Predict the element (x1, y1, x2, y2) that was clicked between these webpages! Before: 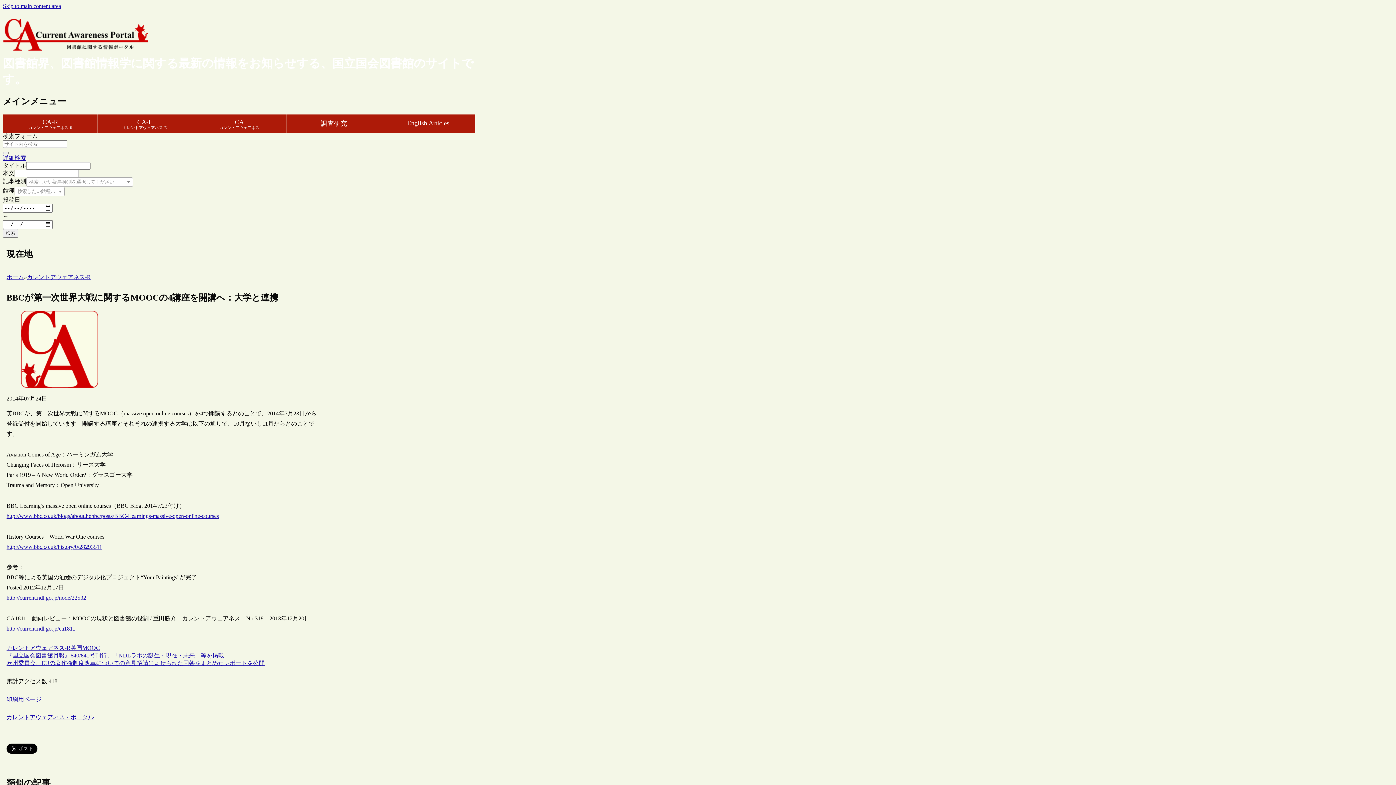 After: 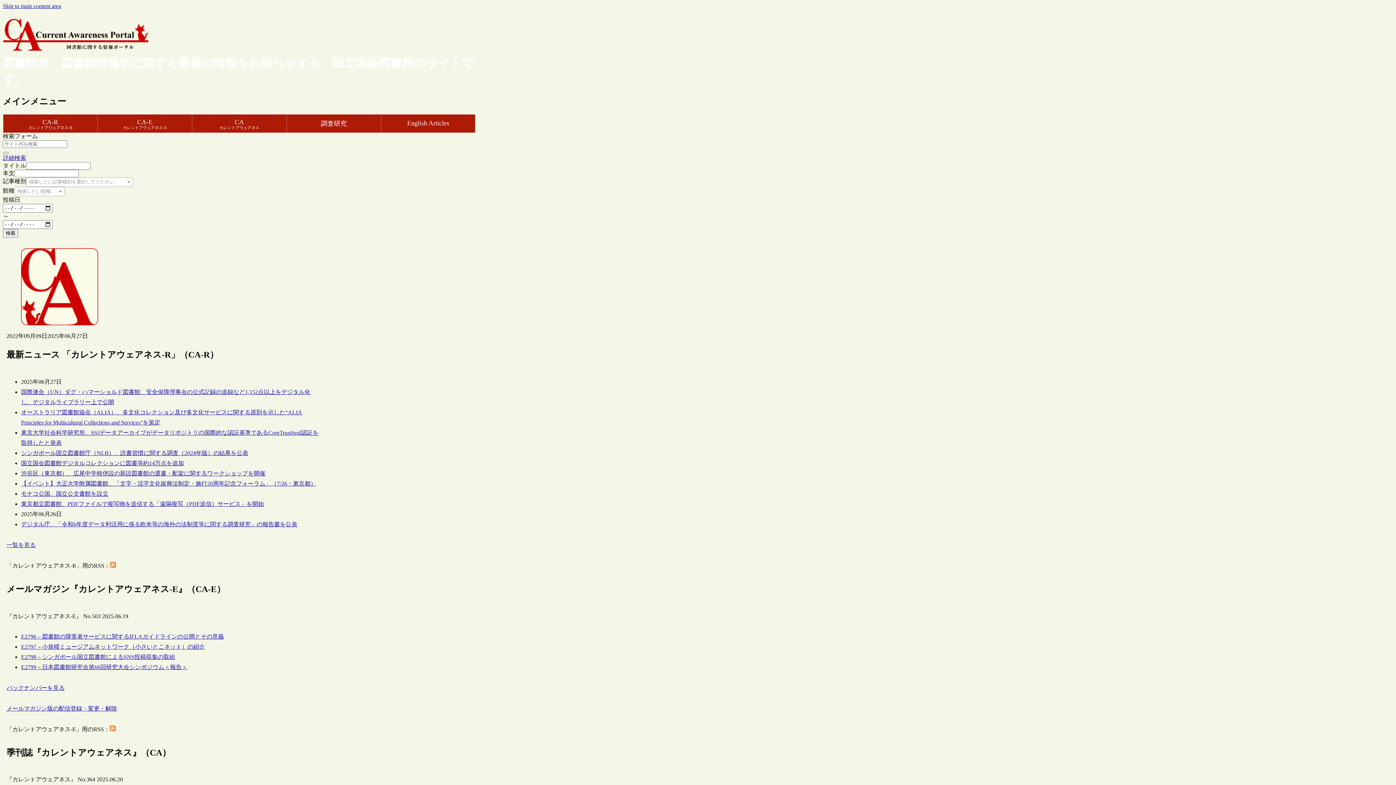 Action: bbox: (2, 42, 148, 55)